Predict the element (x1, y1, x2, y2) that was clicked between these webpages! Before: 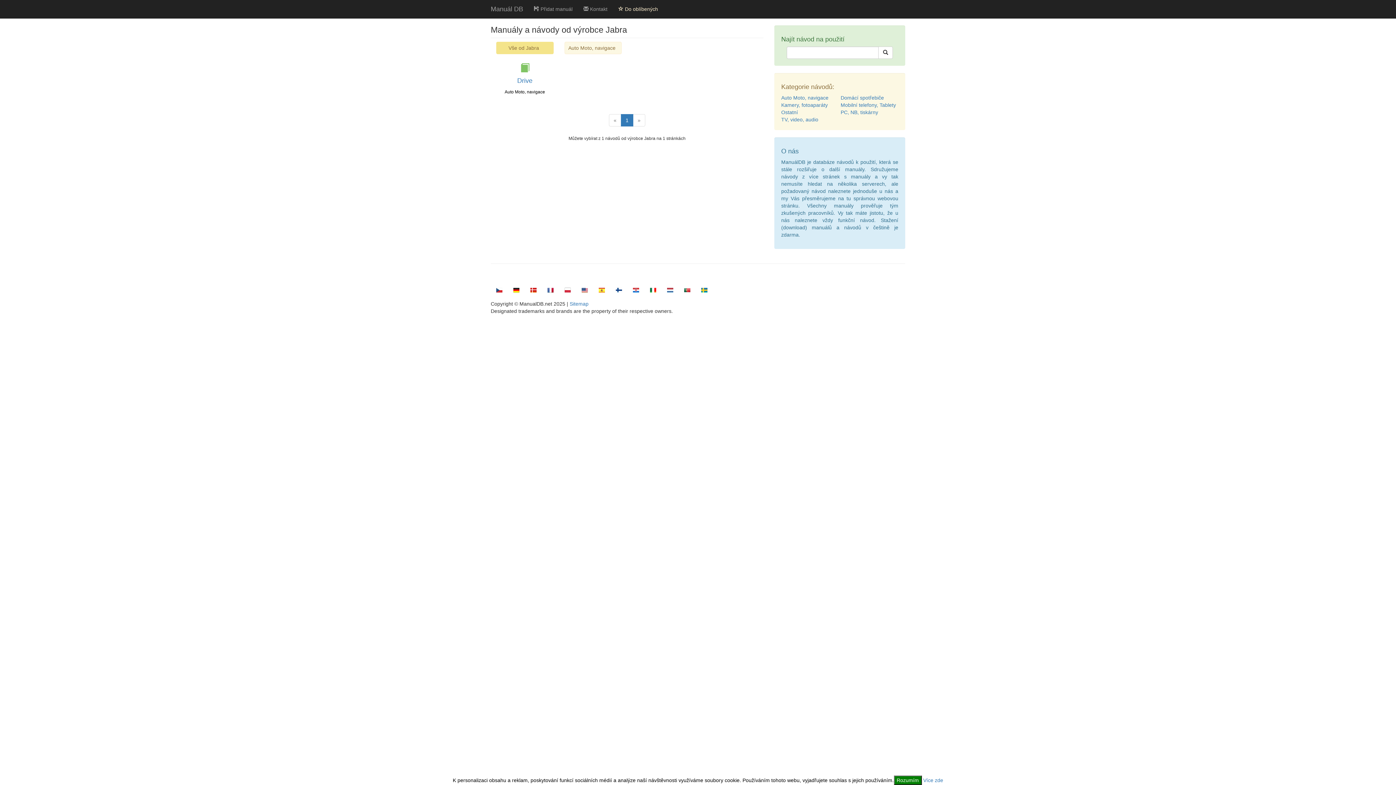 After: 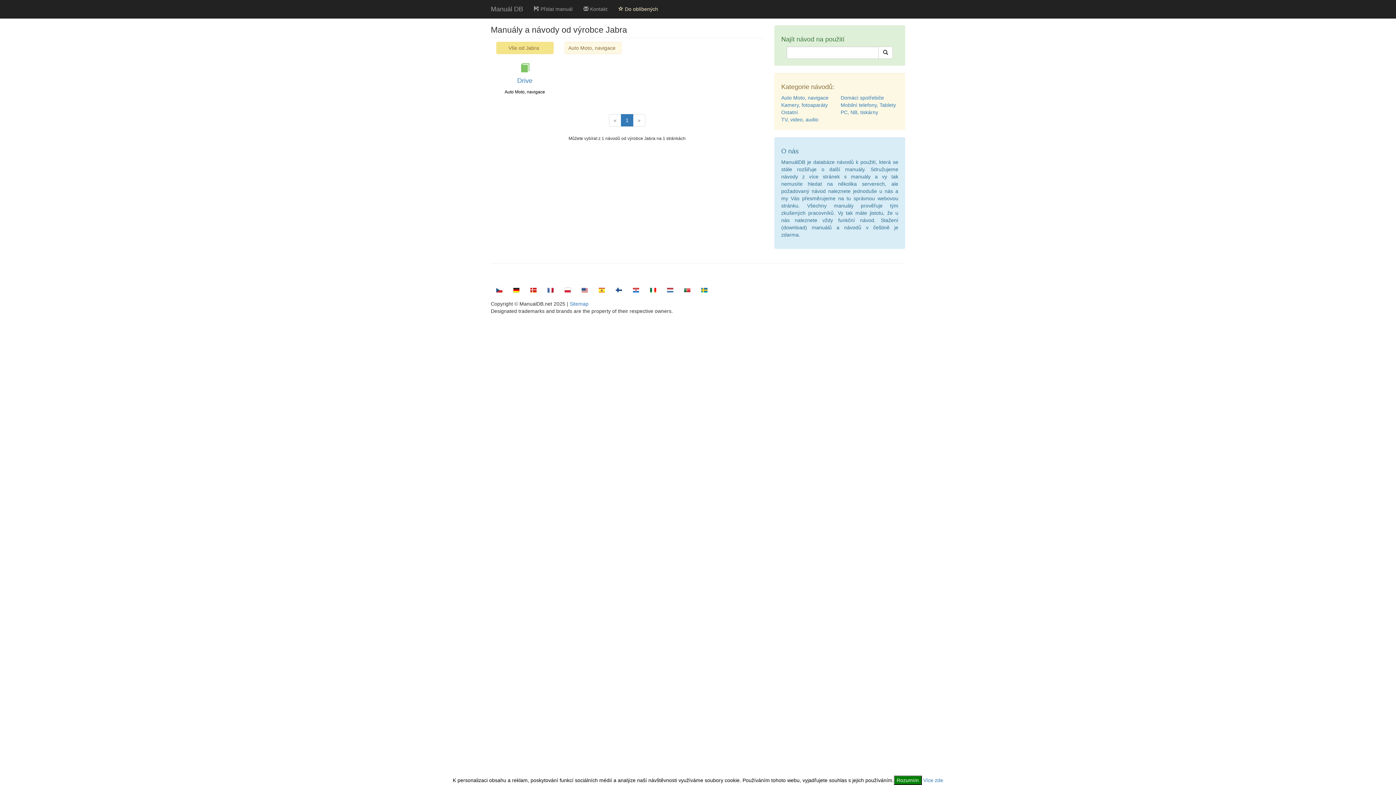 Action: label: » bbox: (633, 114, 645, 126)